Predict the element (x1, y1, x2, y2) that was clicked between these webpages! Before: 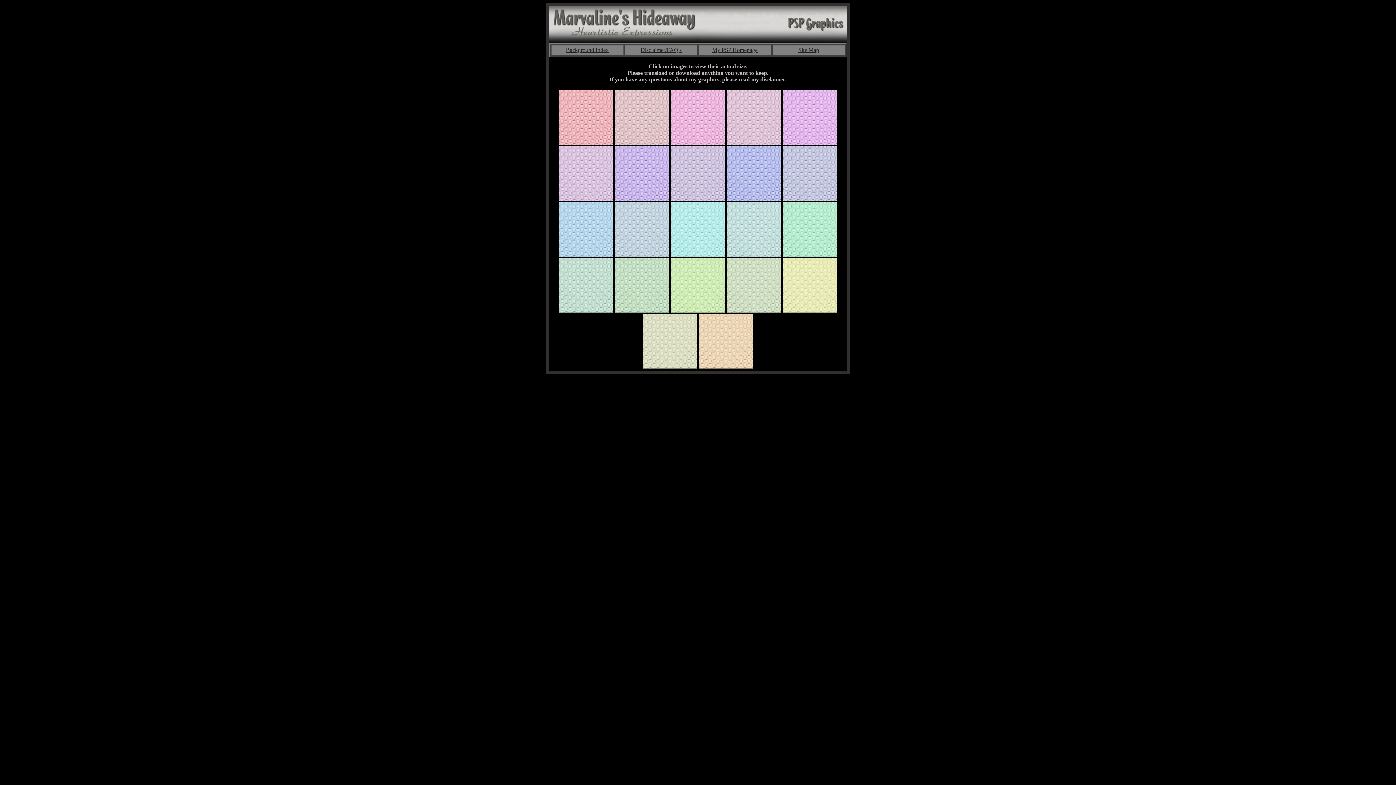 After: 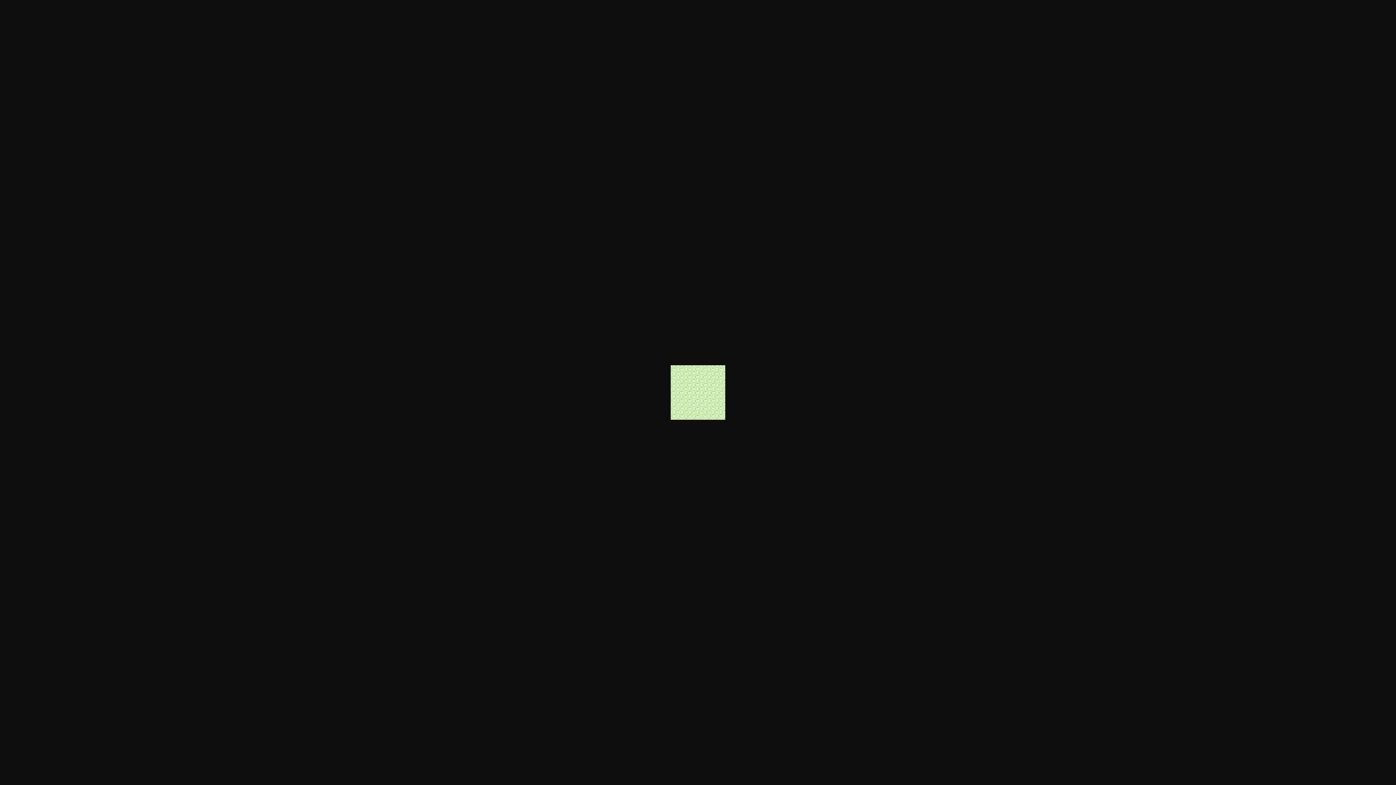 Action: bbox: (670, 307, 725, 313)